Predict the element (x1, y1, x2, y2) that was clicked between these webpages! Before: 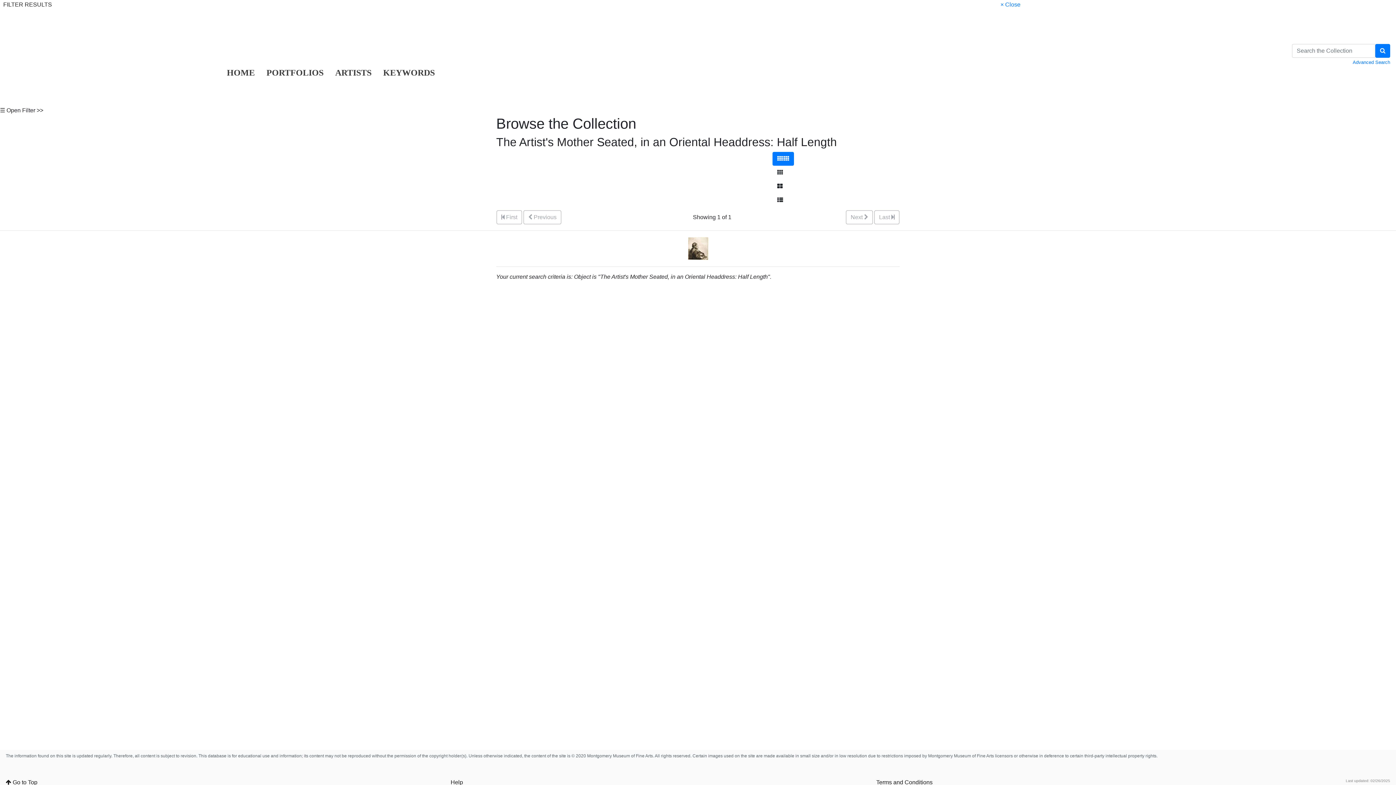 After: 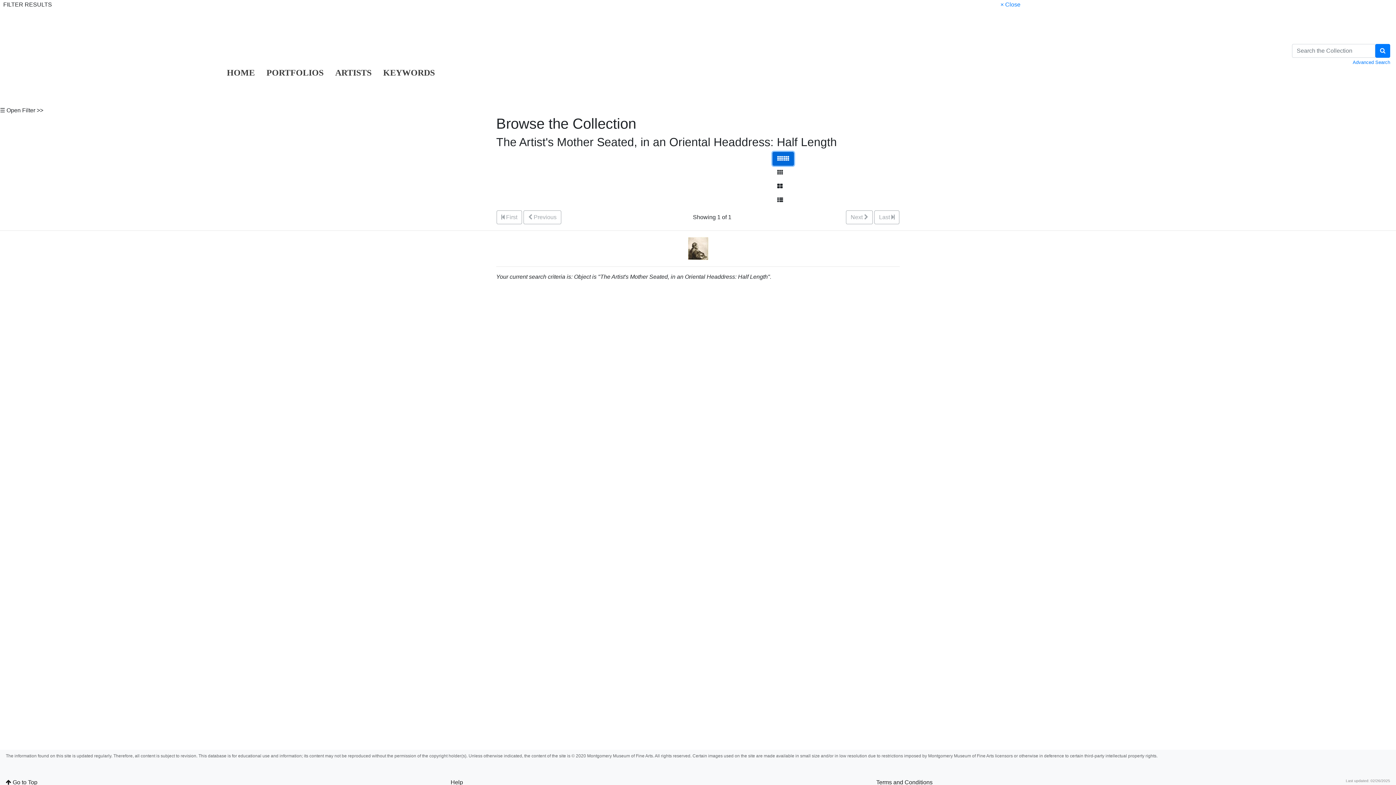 Action: label: Go to Tiny Thumbnails view bbox: (772, 152, 794, 165)